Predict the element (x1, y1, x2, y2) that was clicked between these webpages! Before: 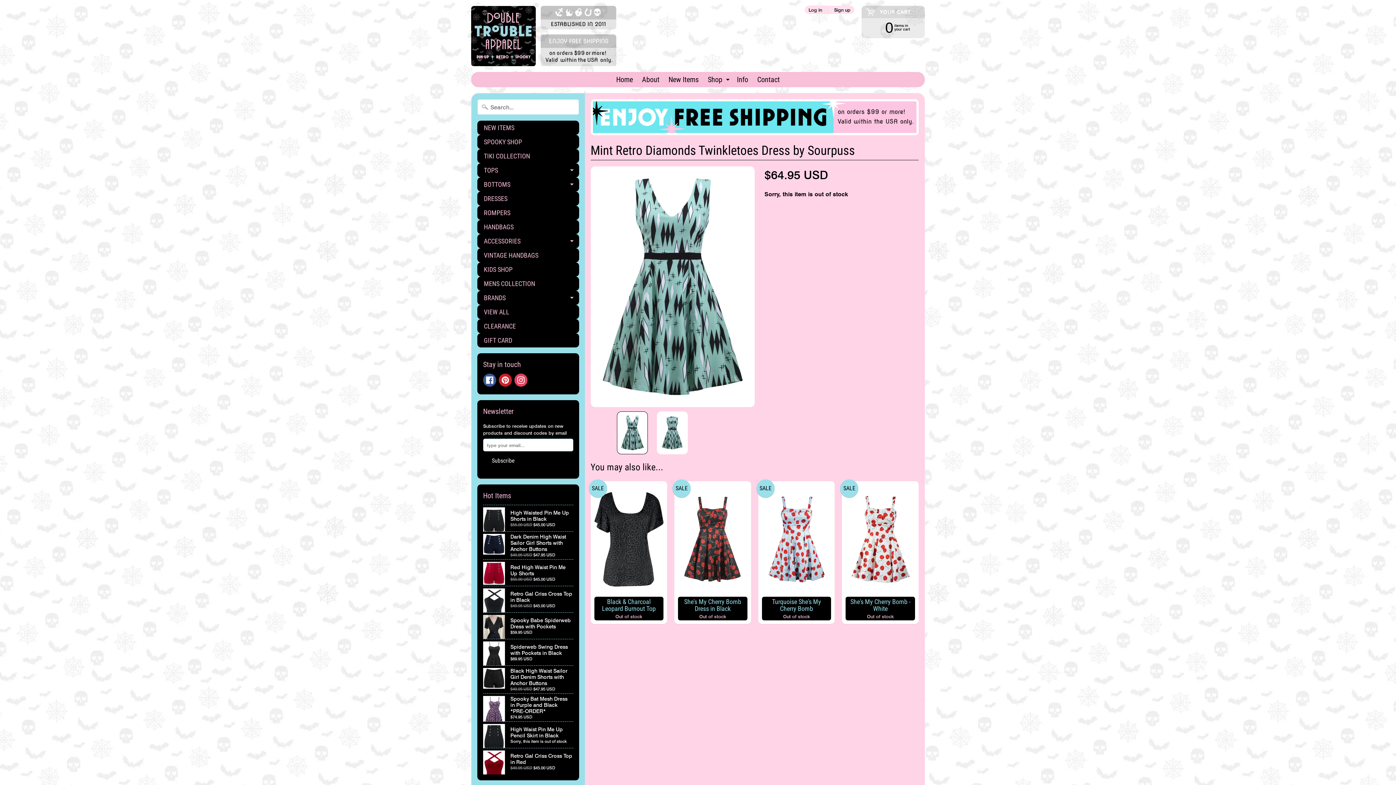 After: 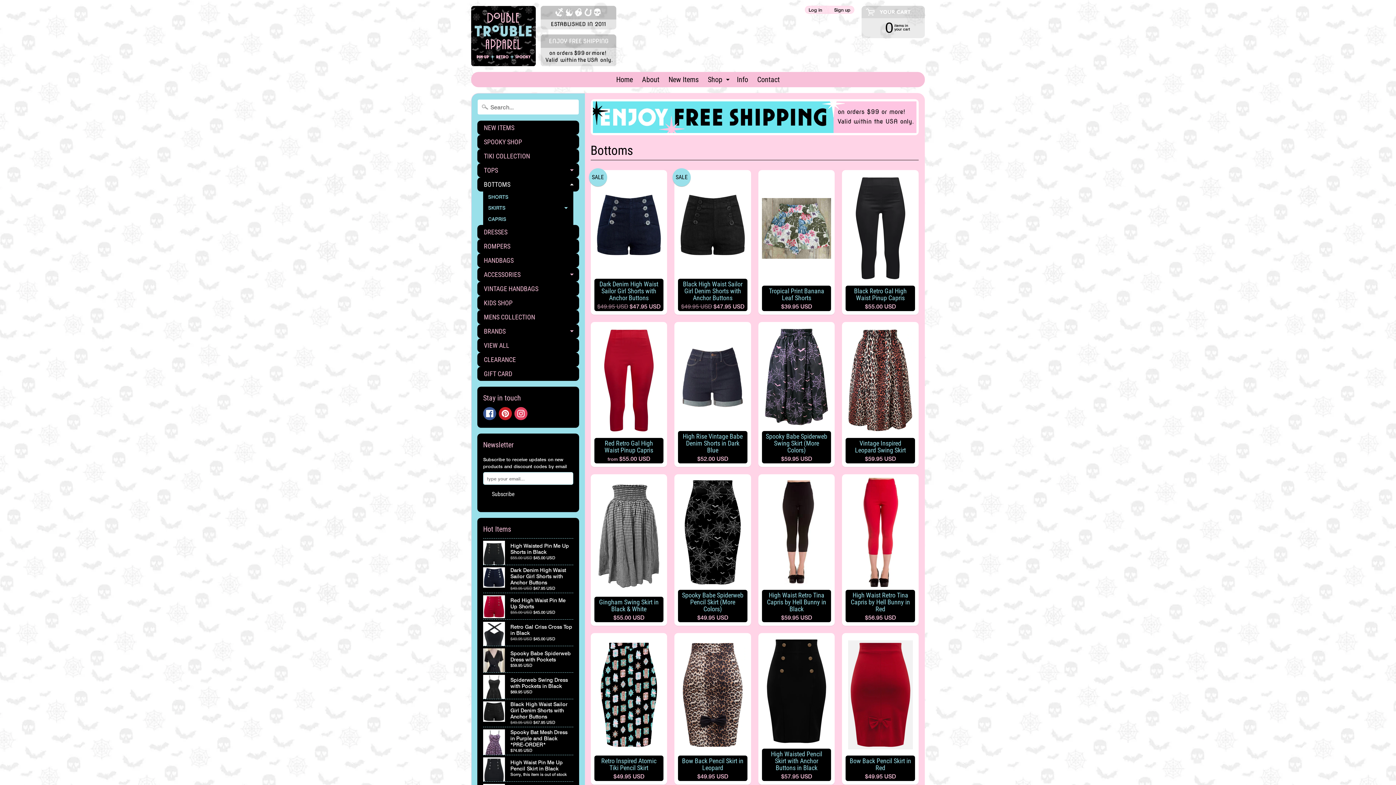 Action: bbox: (477, 177, 579, 191) label: BOTTOMS
Expand child menu